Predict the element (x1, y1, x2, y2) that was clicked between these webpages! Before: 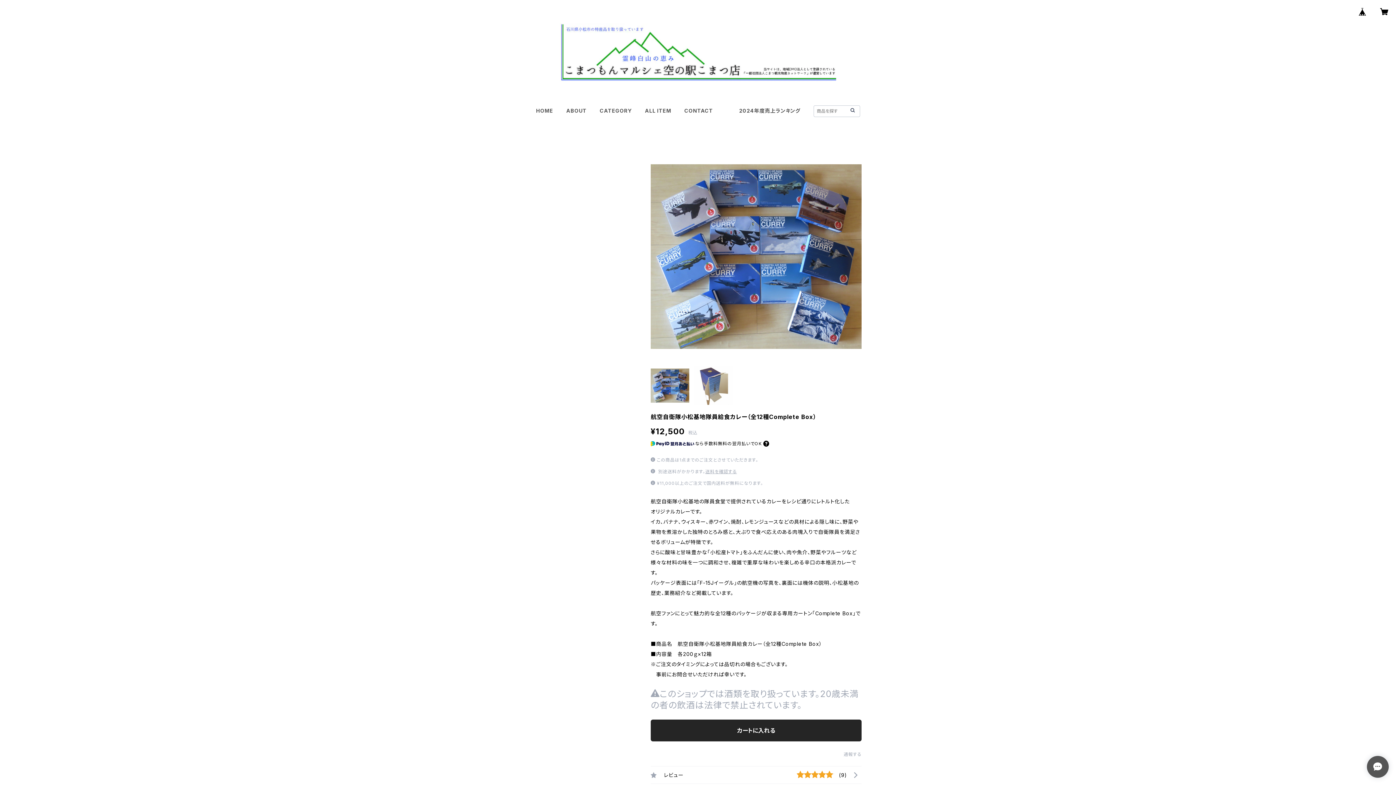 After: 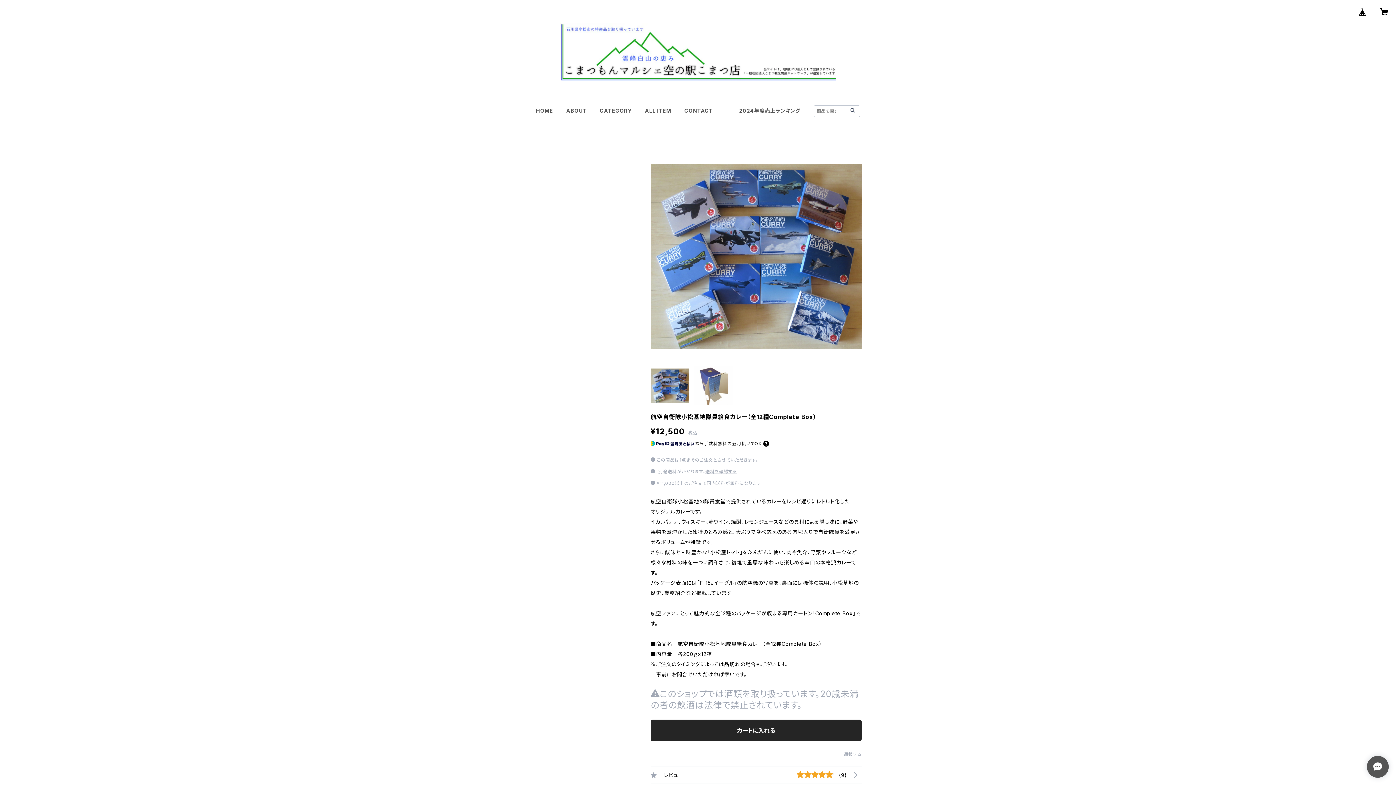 Action: bbox: (1354, 2, 1371, 20)